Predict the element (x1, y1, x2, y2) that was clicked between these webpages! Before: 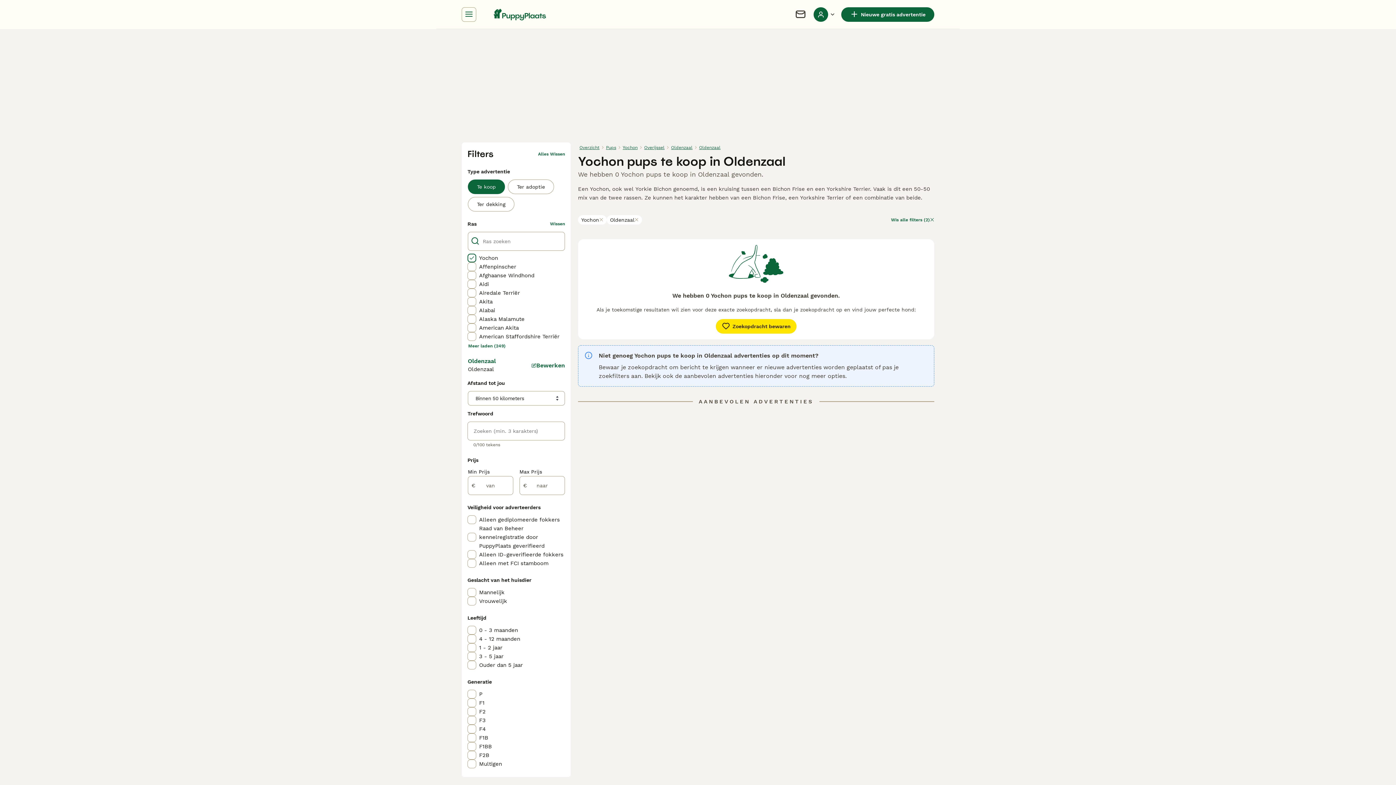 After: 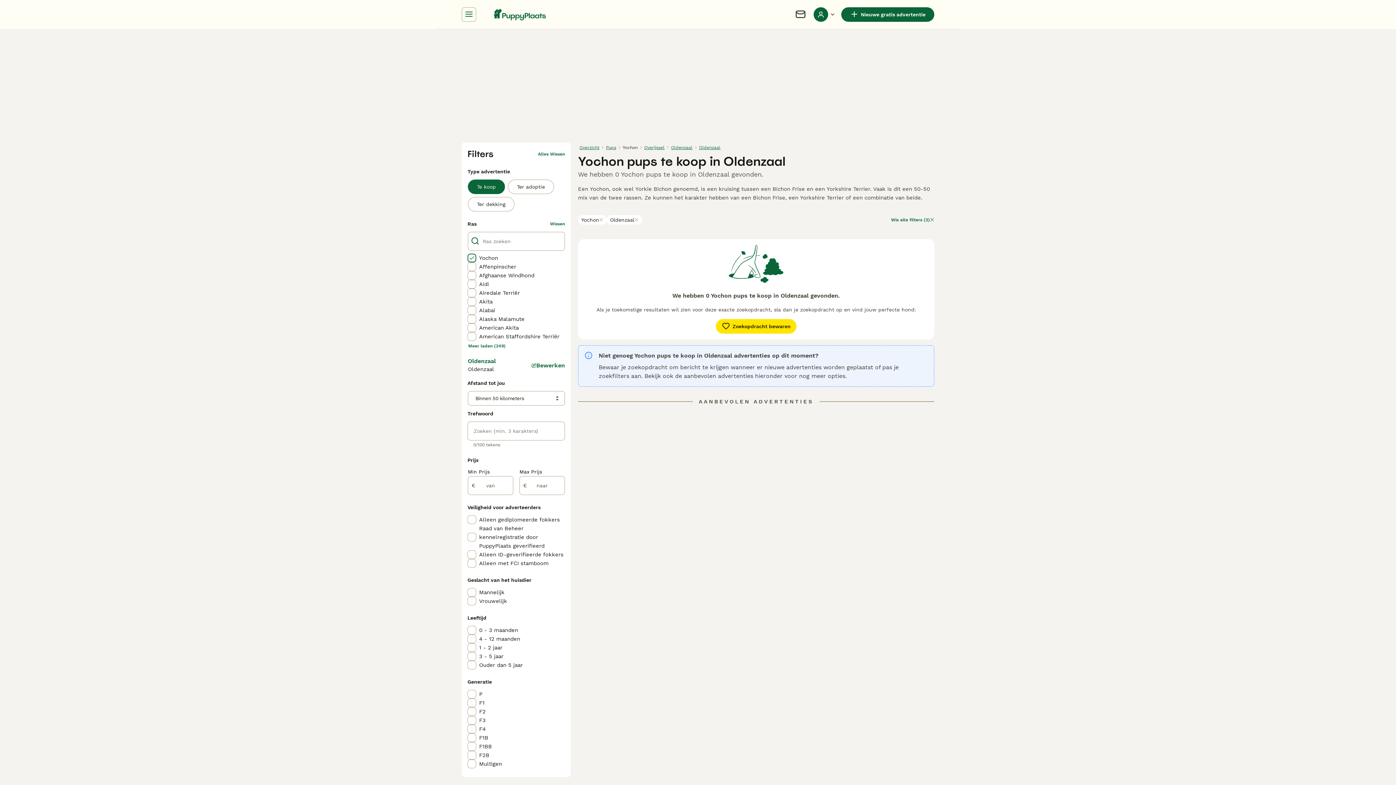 Action: label: Yochon bbox: (621, 142, 639, 152)